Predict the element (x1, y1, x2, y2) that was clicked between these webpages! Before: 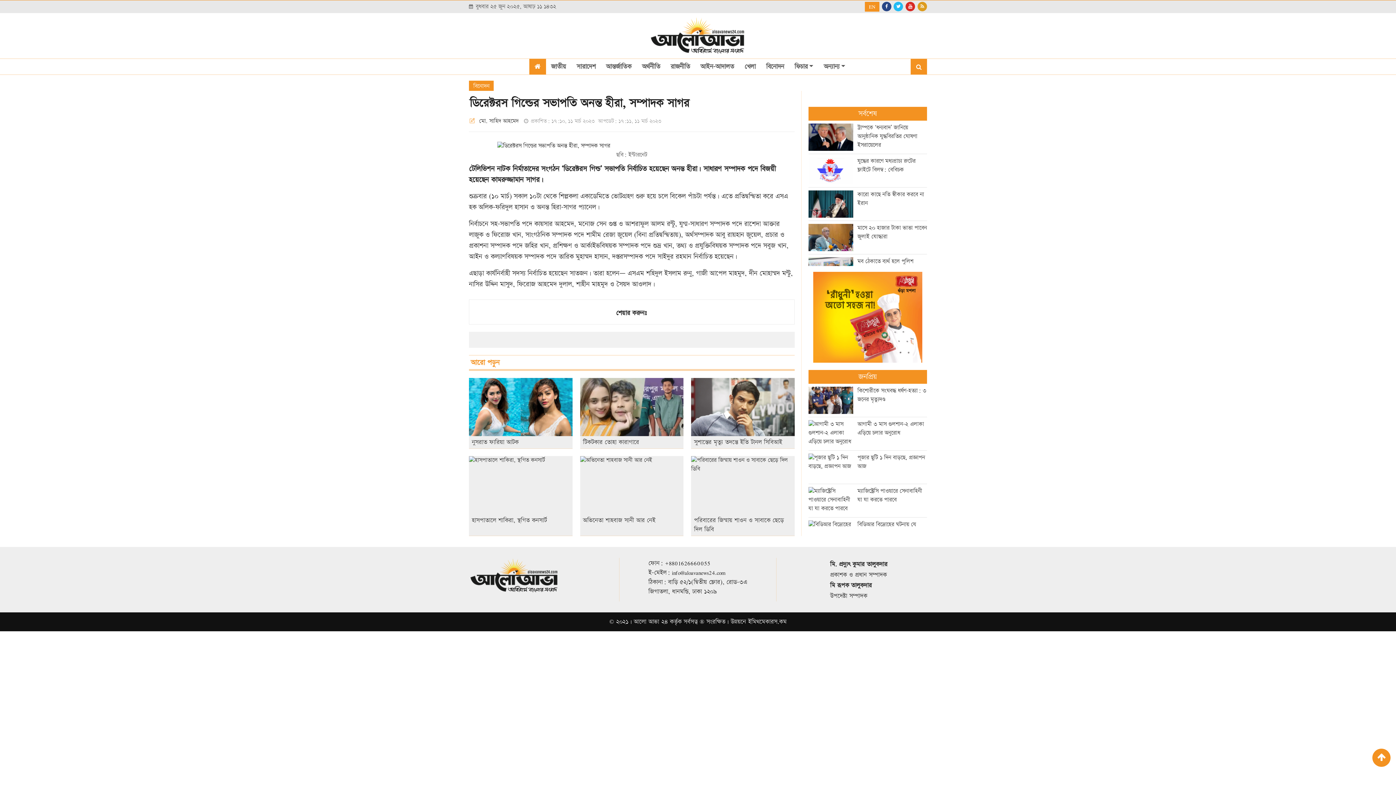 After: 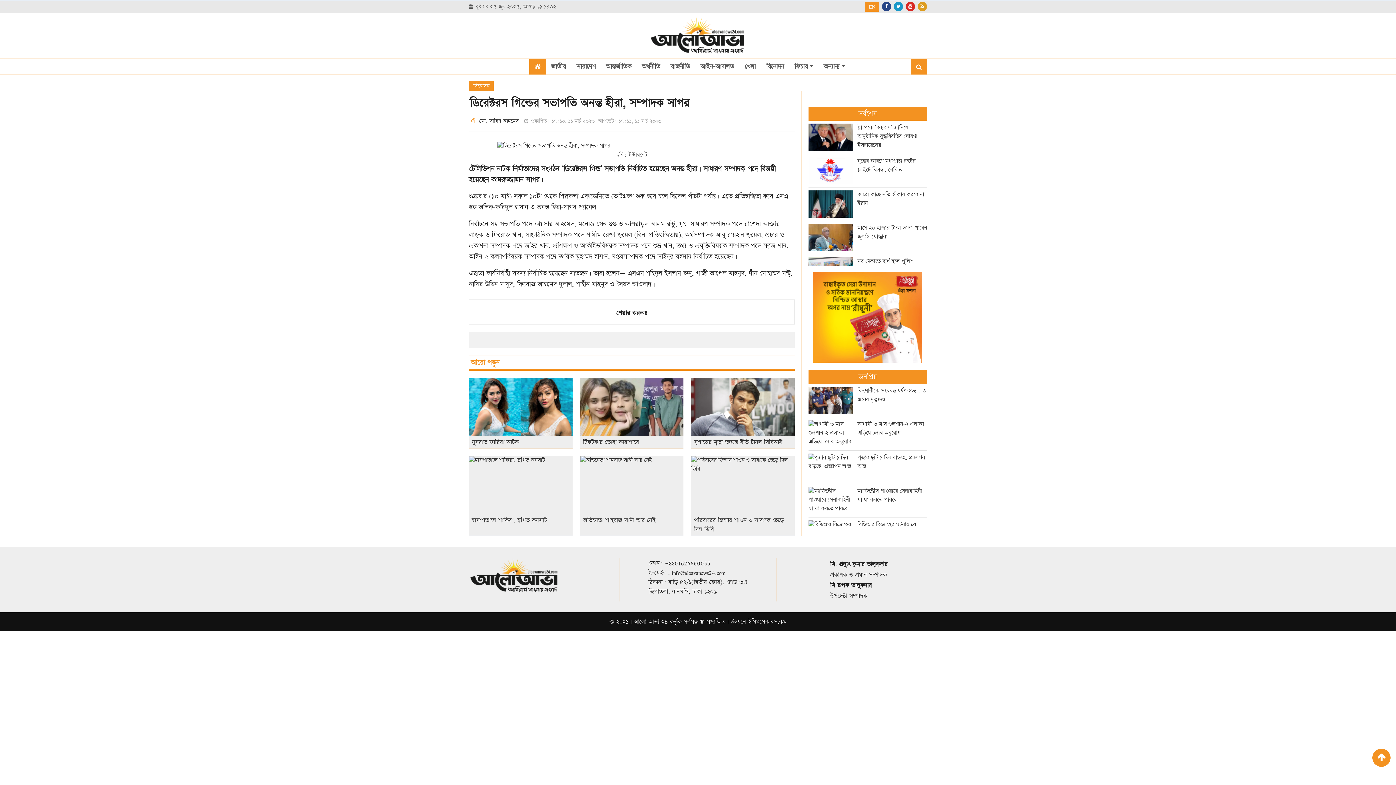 Action: bbox: (893, 2, 903, 10)